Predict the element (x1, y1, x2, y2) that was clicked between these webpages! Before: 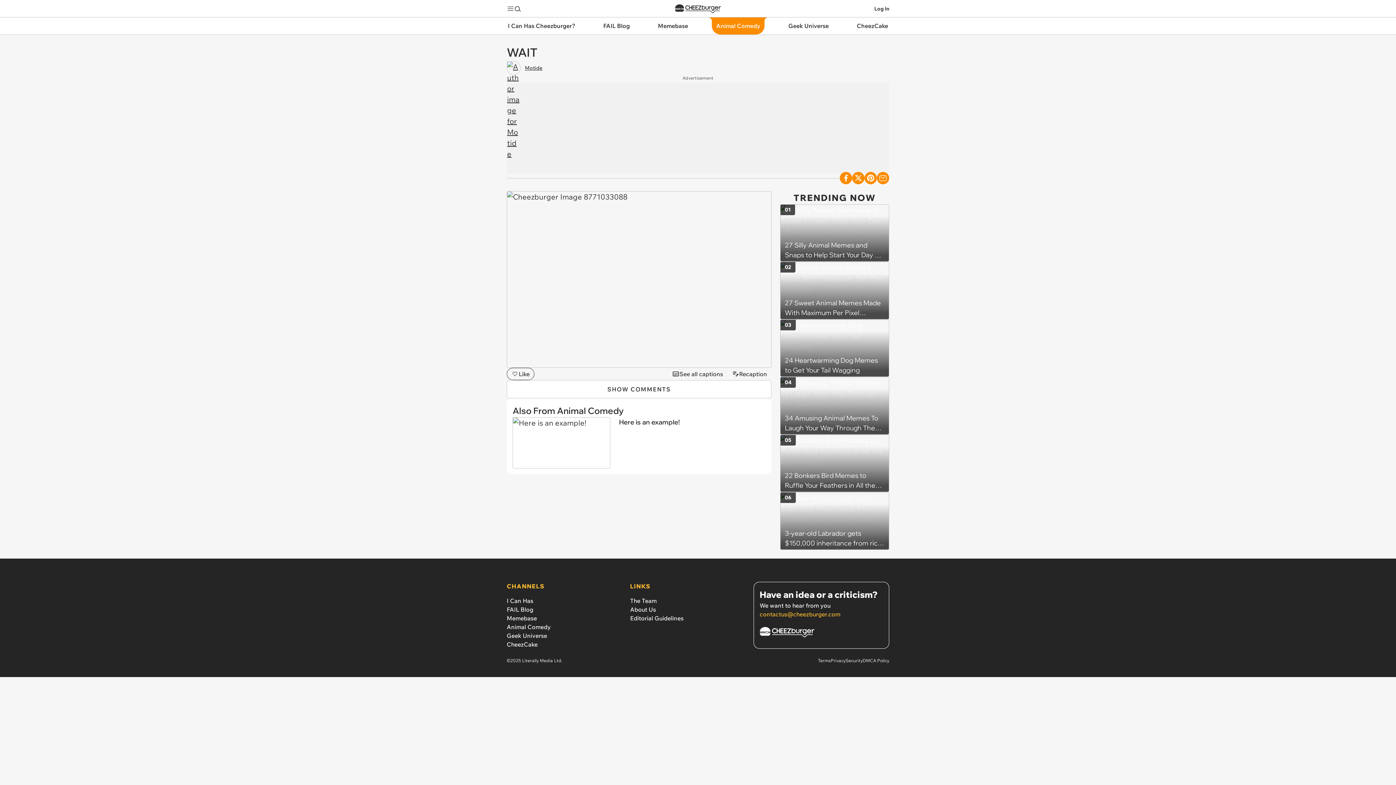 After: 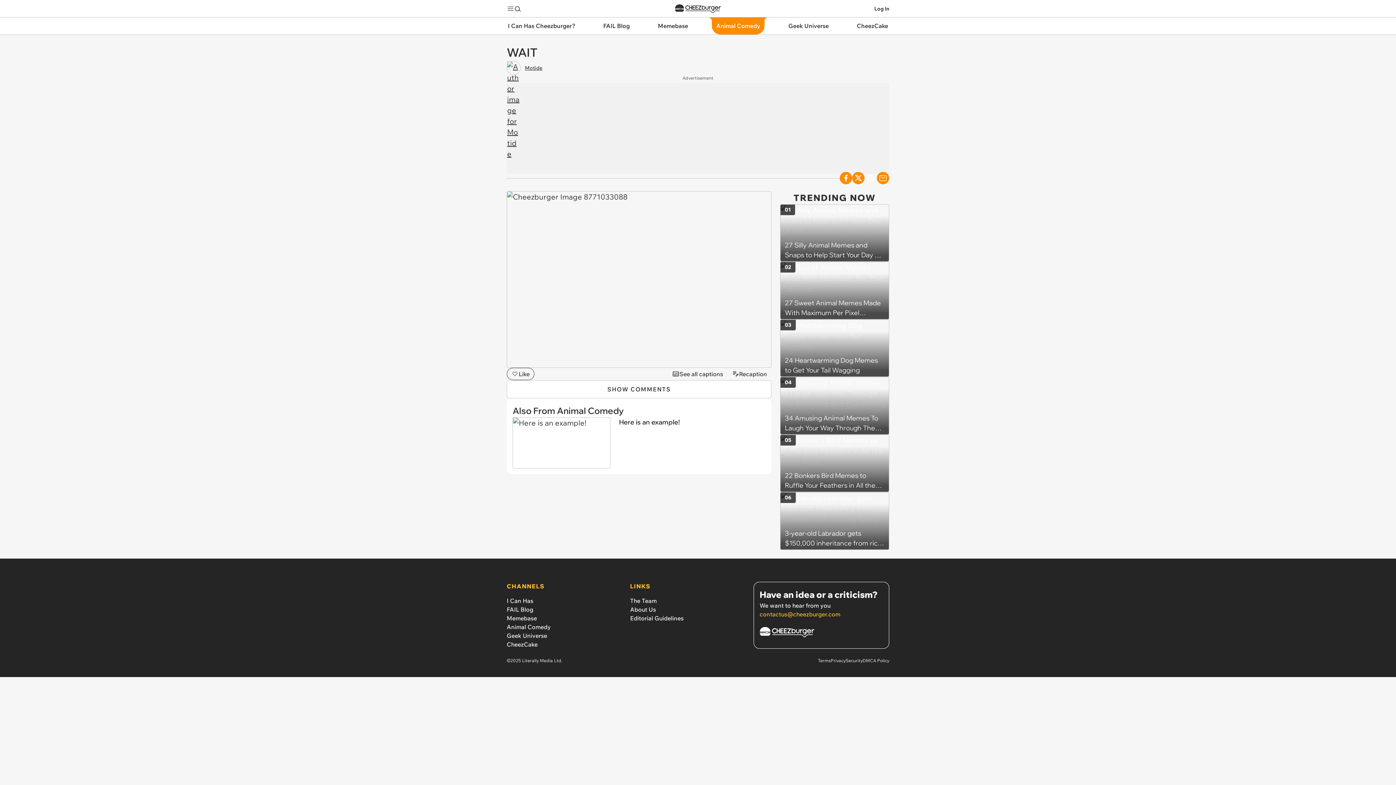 Action: bbox: (864, 172, 877, 184) label: Share to Pinterest